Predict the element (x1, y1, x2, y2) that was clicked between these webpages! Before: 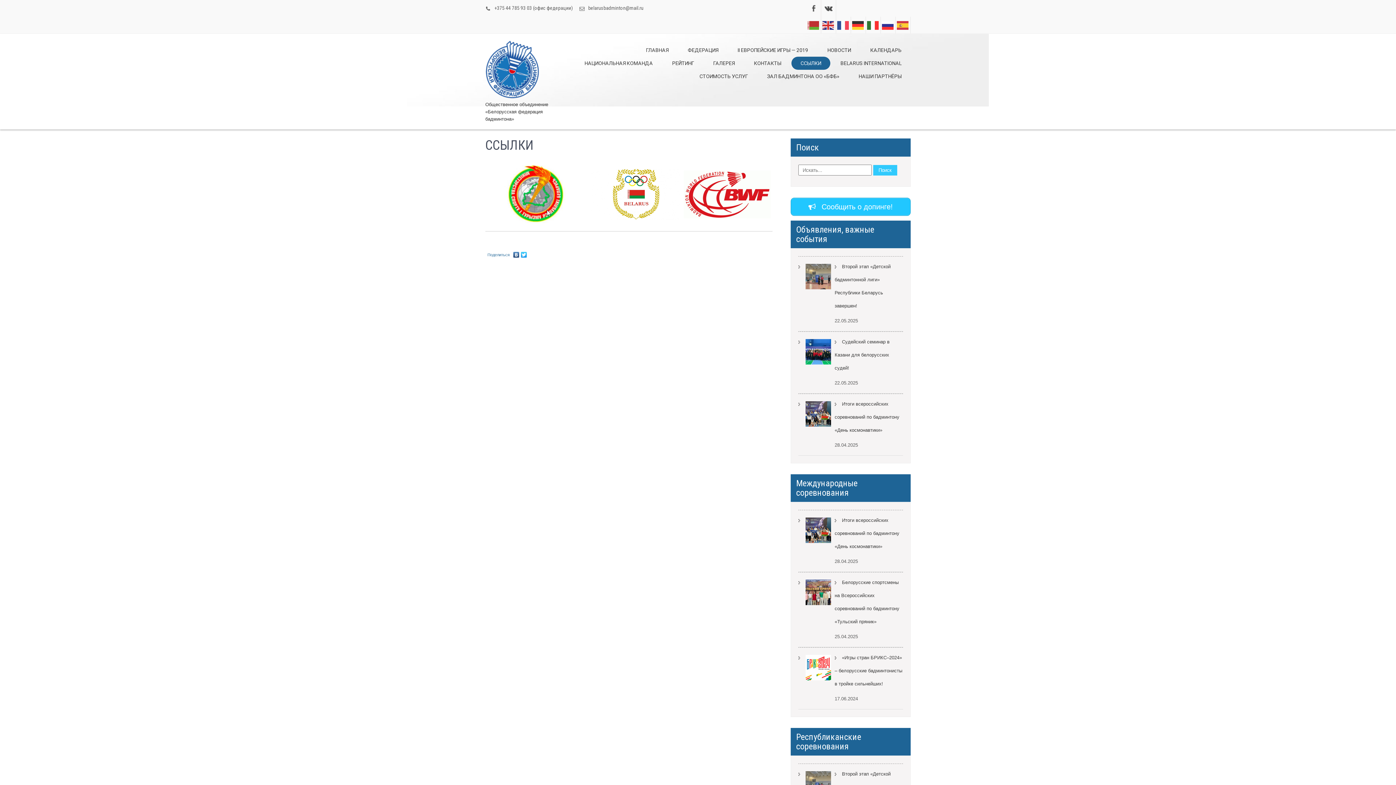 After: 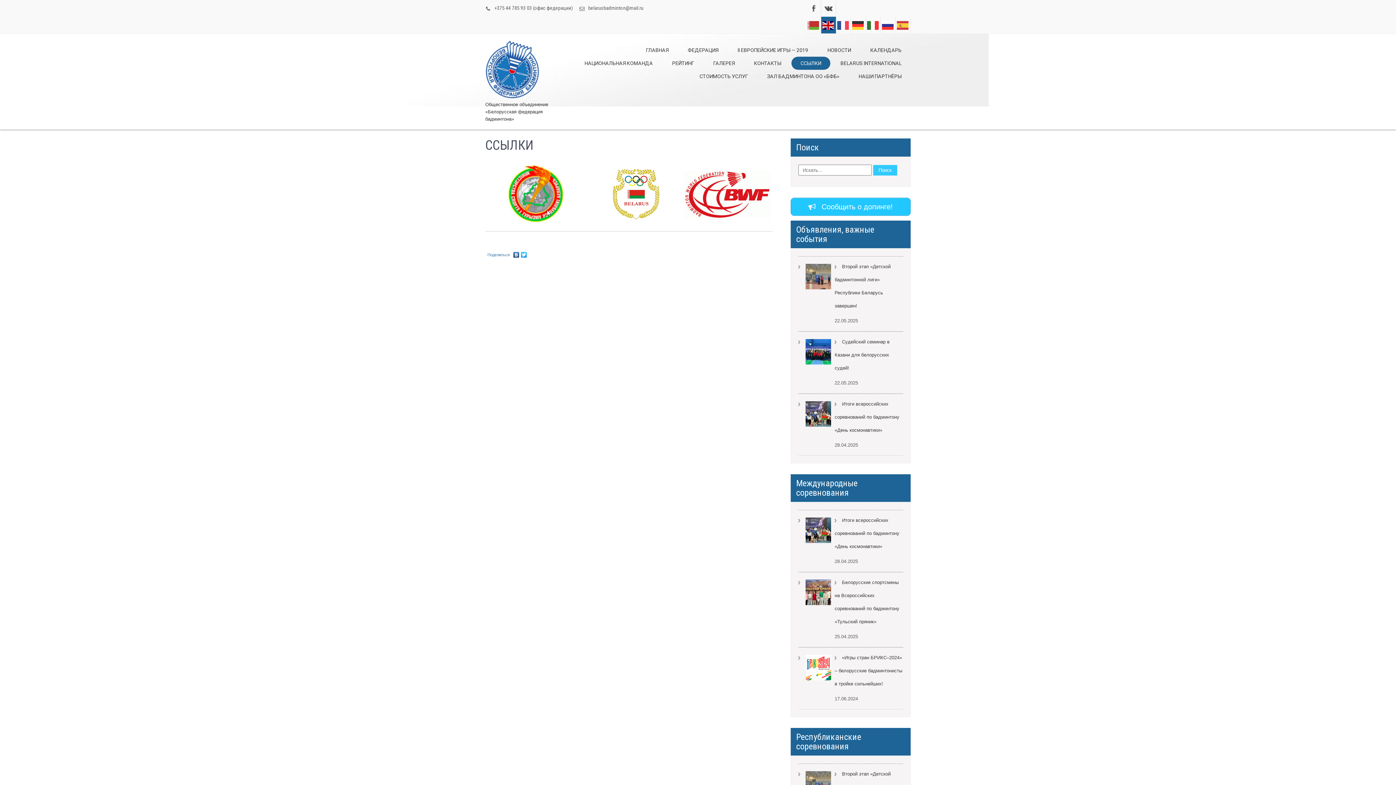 Action: bbox: (821, 16, 836, 33)